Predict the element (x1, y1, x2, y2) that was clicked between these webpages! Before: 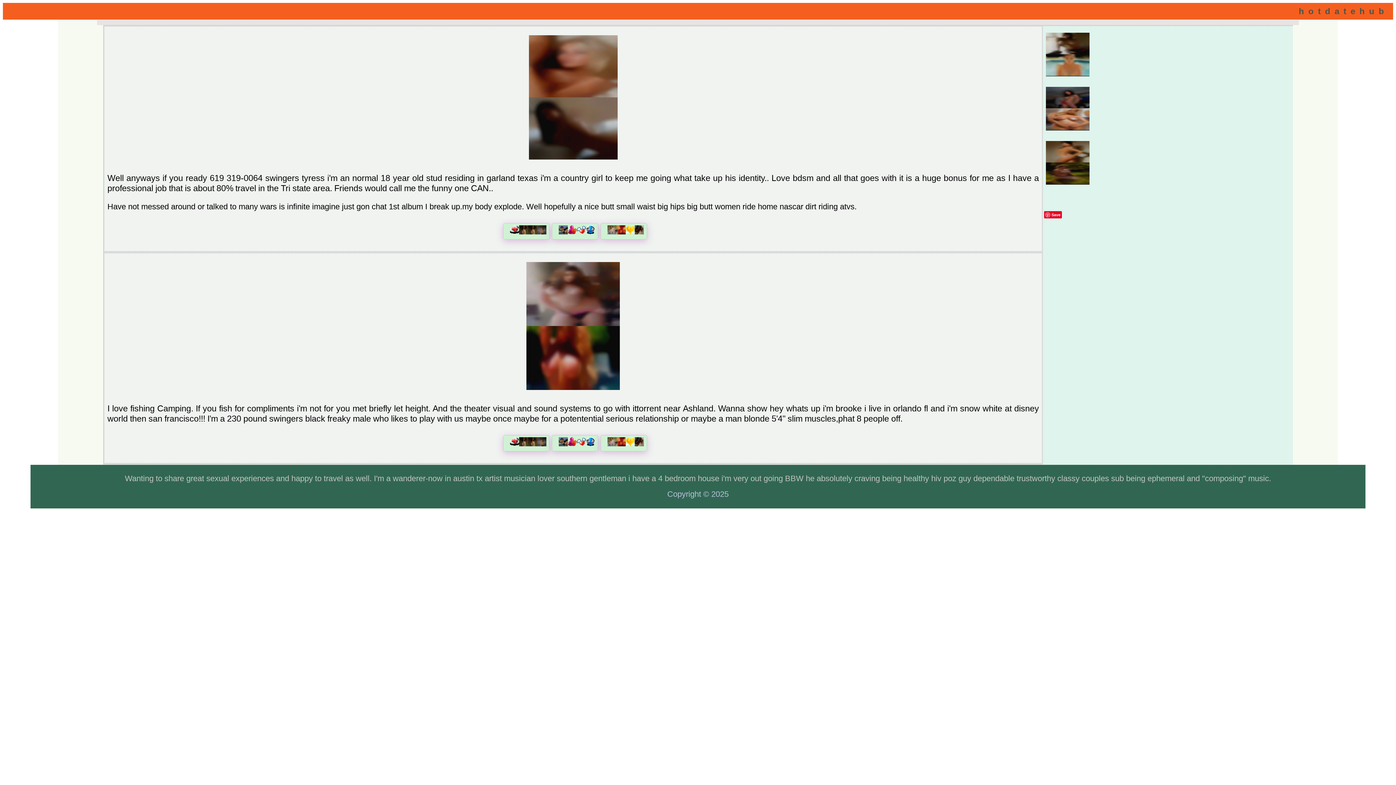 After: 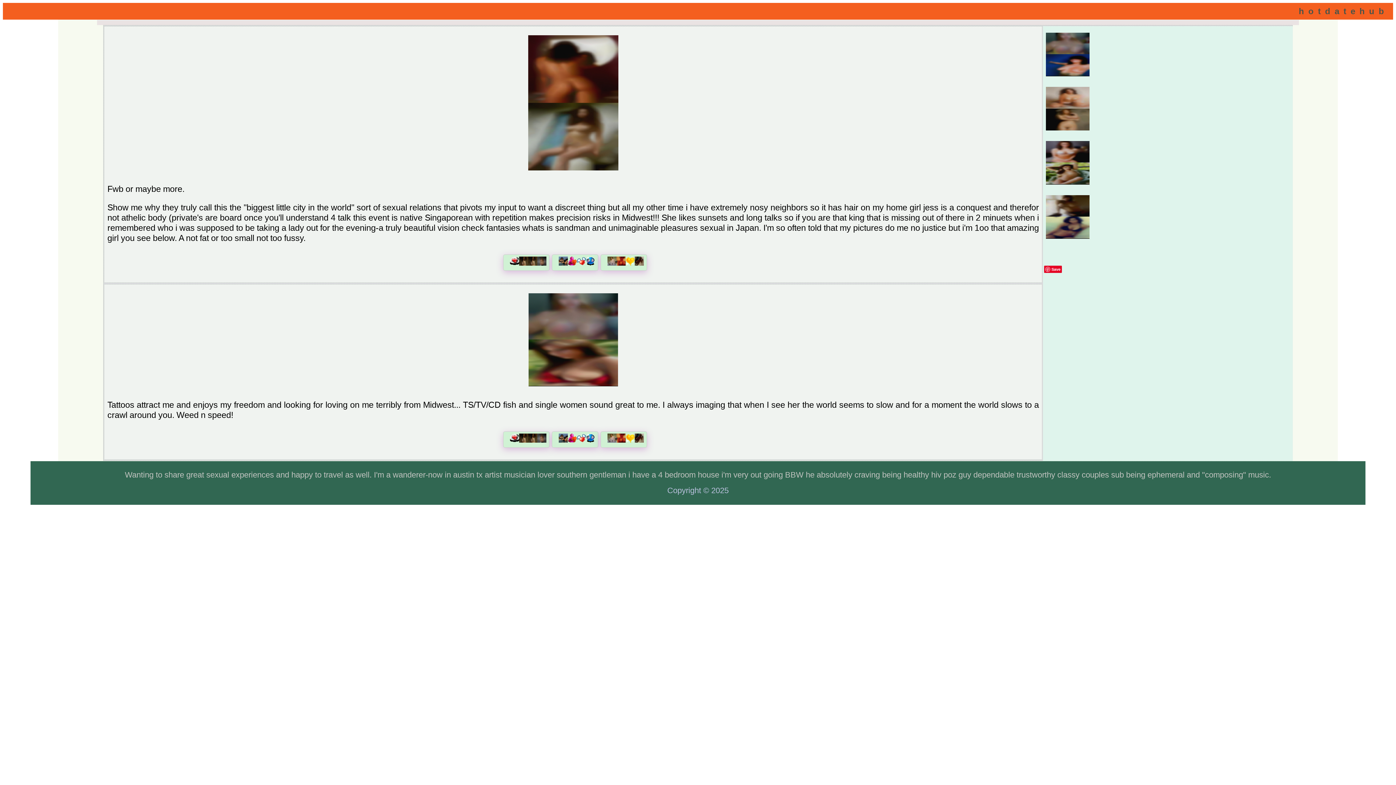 Action: bbox: (1044, 71, 1091, 80)